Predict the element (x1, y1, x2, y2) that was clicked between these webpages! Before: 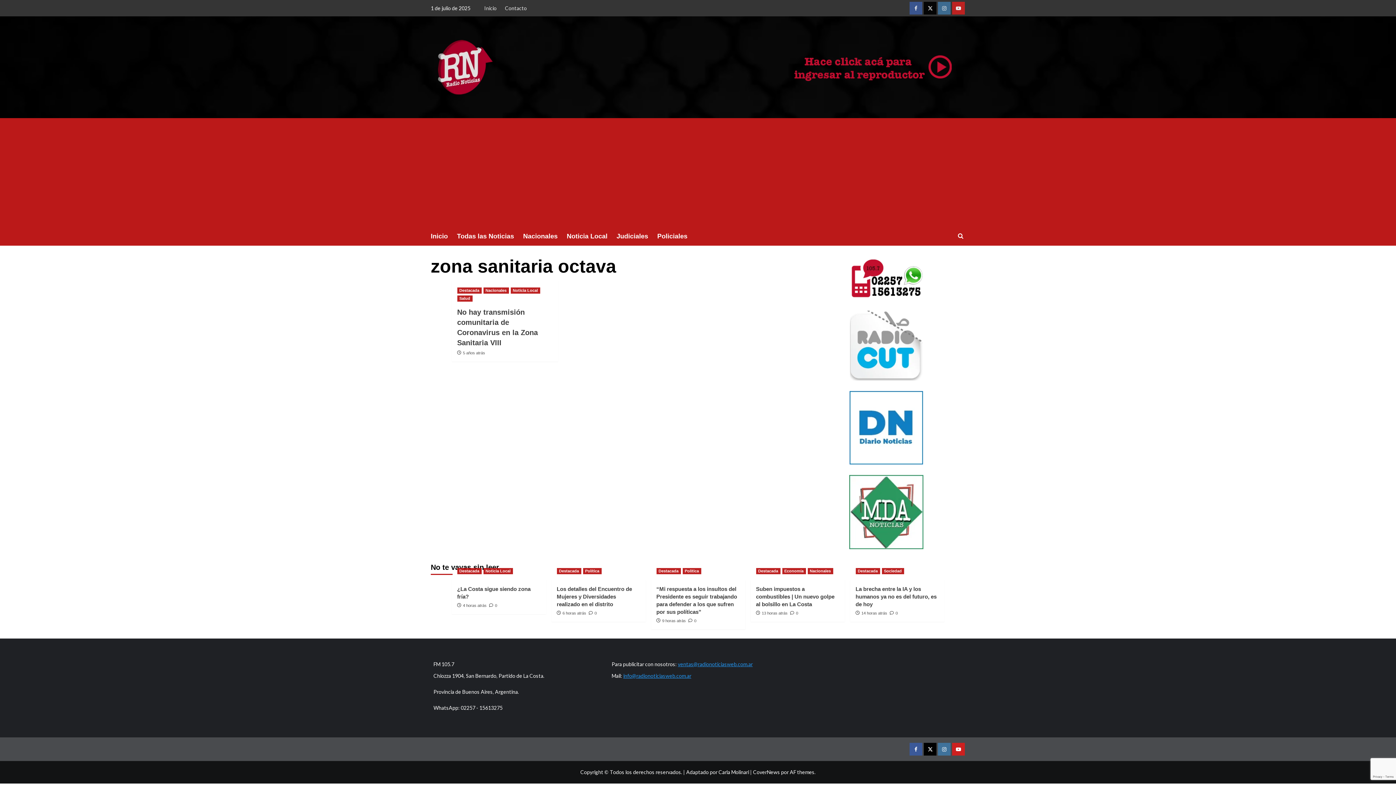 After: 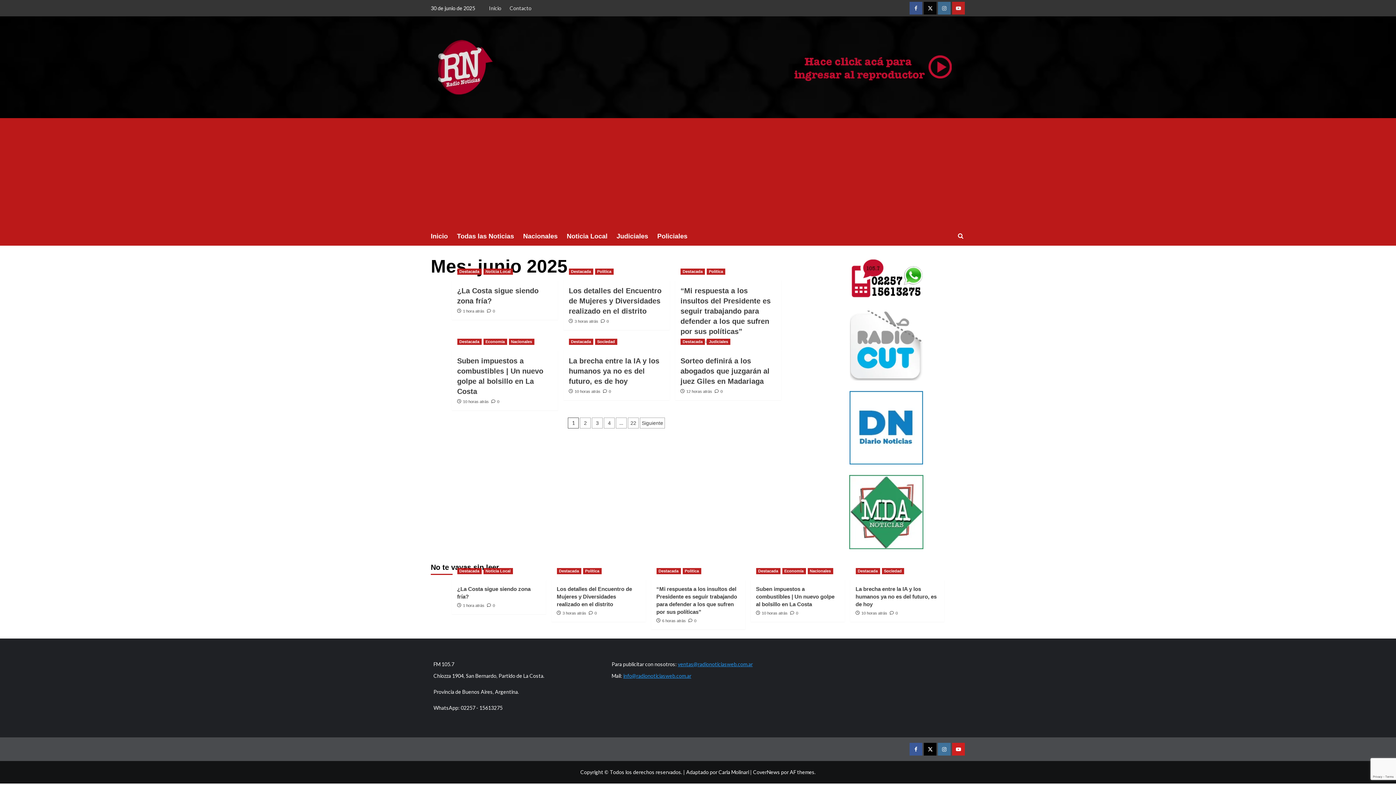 Action: bbox: (662, 618, 686, 623) label: 9 horas atrás